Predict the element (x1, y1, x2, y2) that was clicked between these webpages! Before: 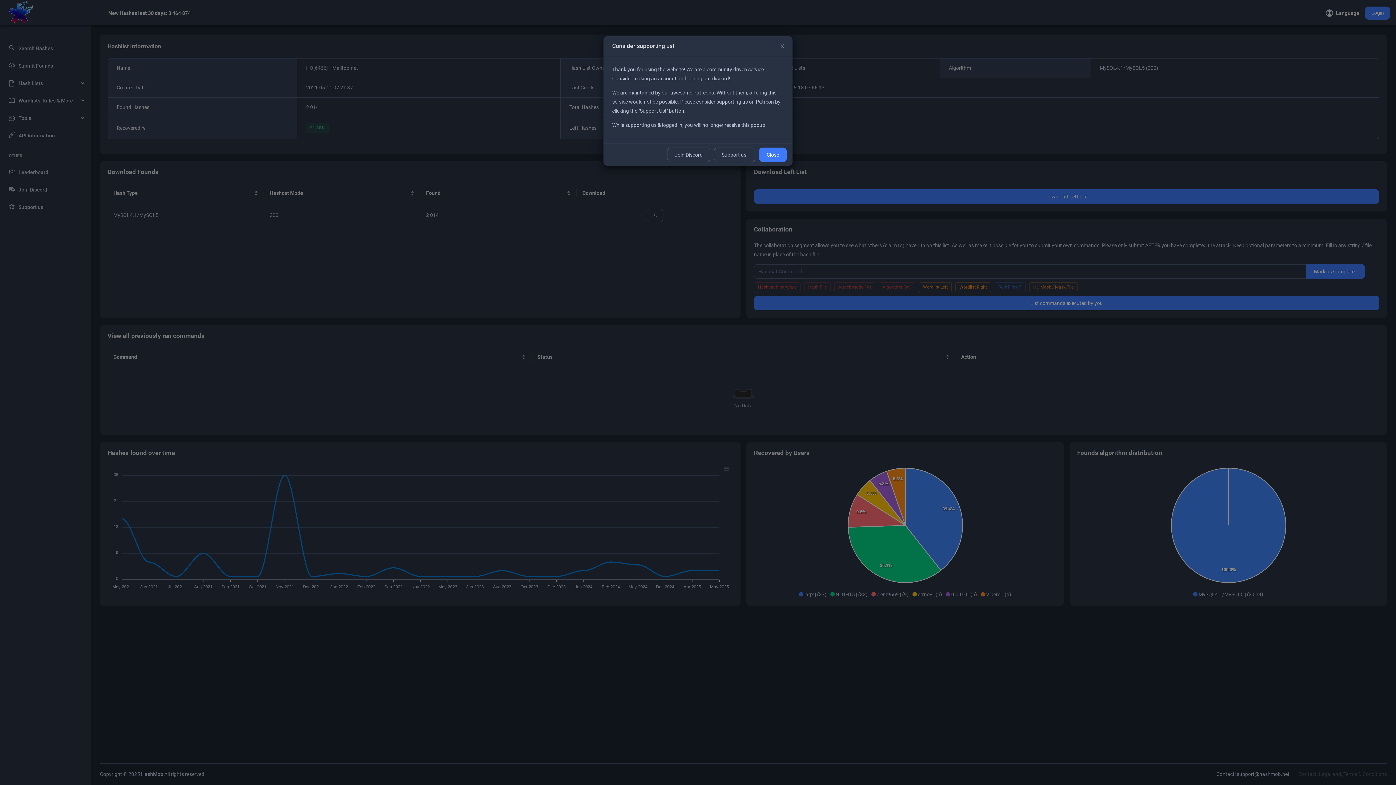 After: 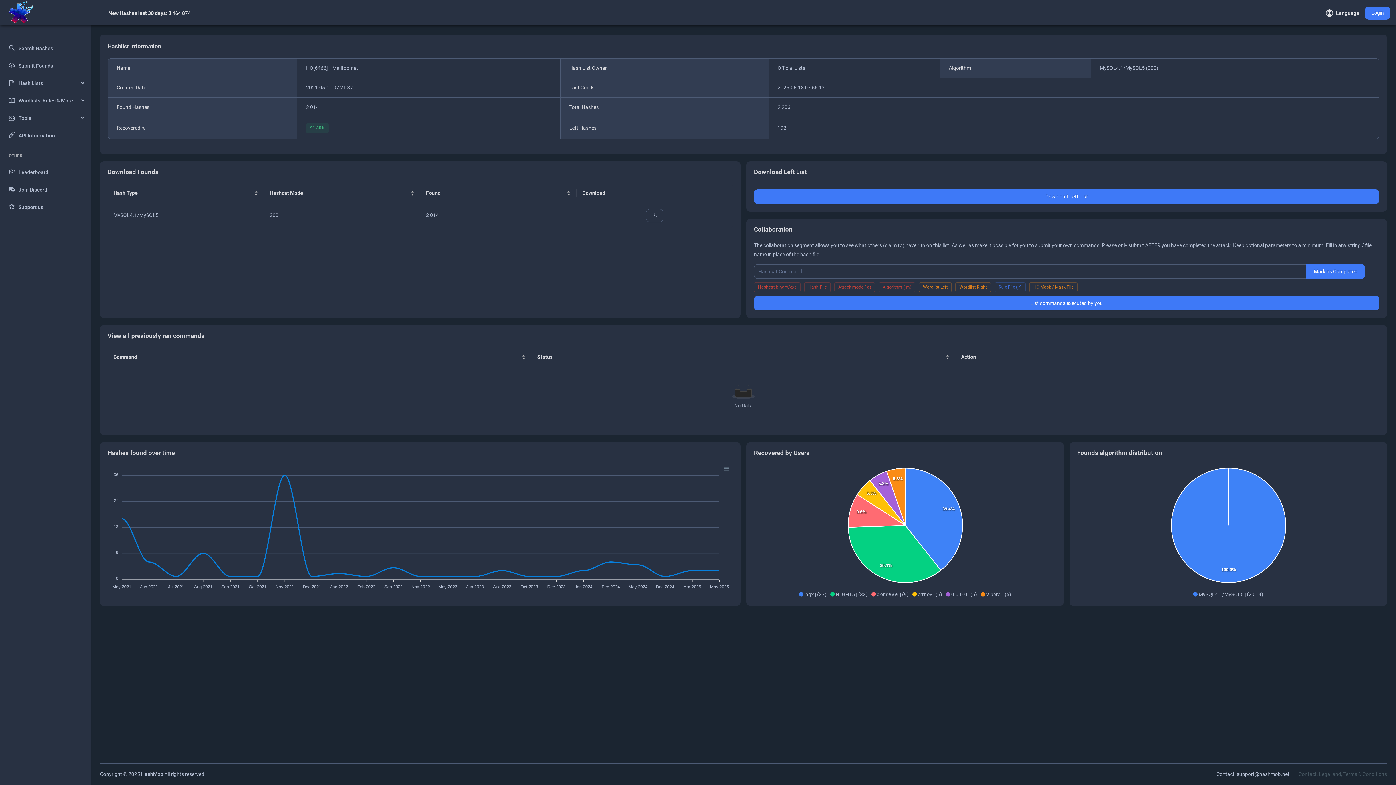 Action: label: Support us! bbox: (701, 113, 709, 116)